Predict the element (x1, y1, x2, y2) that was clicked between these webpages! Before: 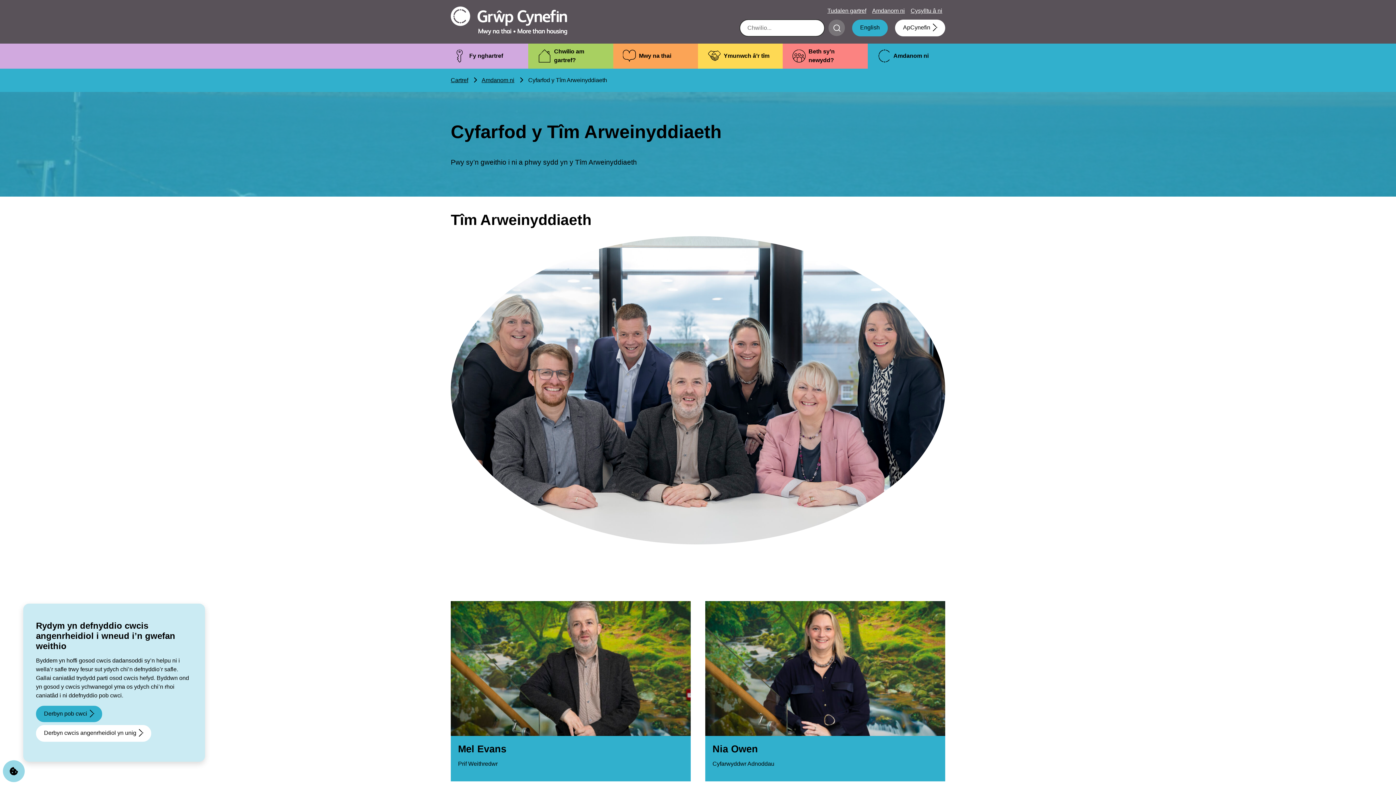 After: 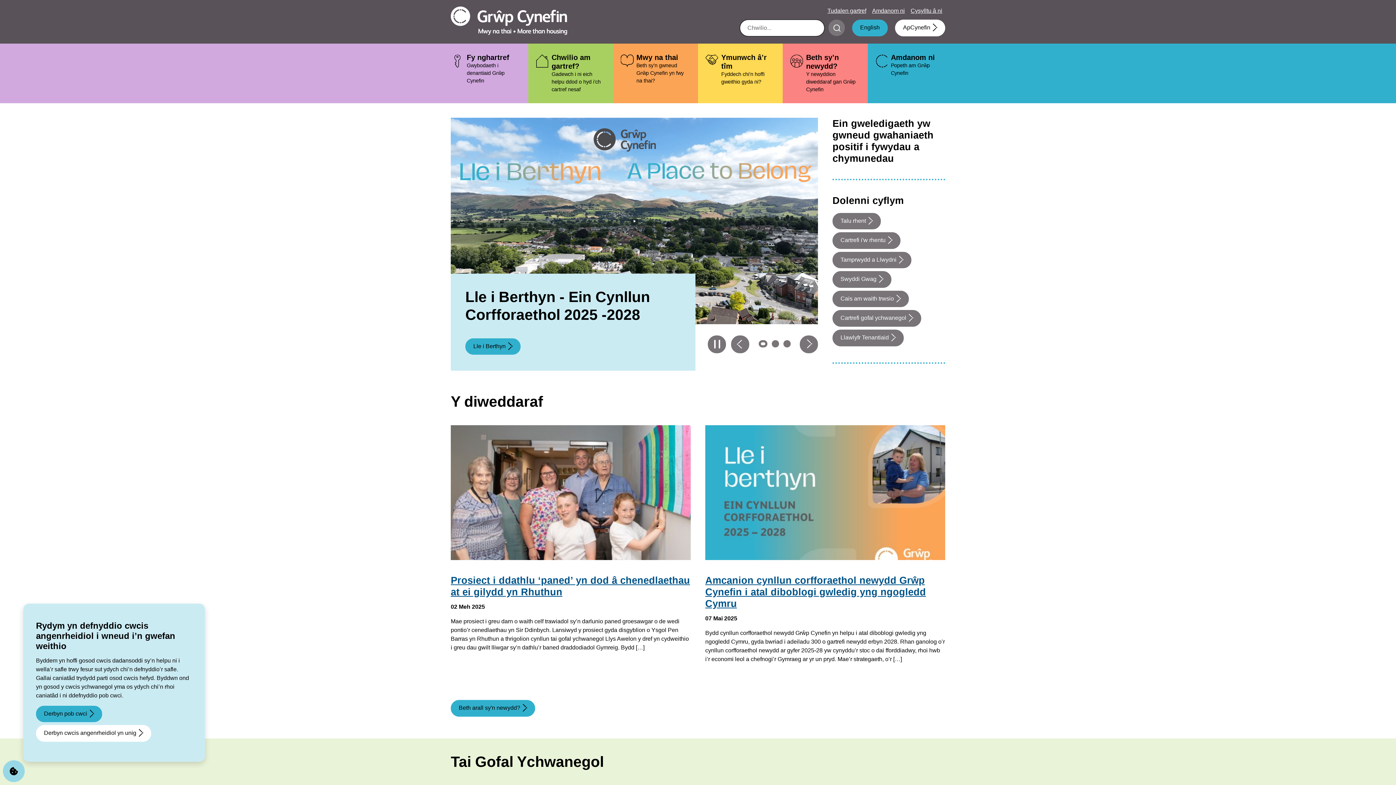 Action: bbox: (824, 3, 869, 18) label: Tudalen gartref